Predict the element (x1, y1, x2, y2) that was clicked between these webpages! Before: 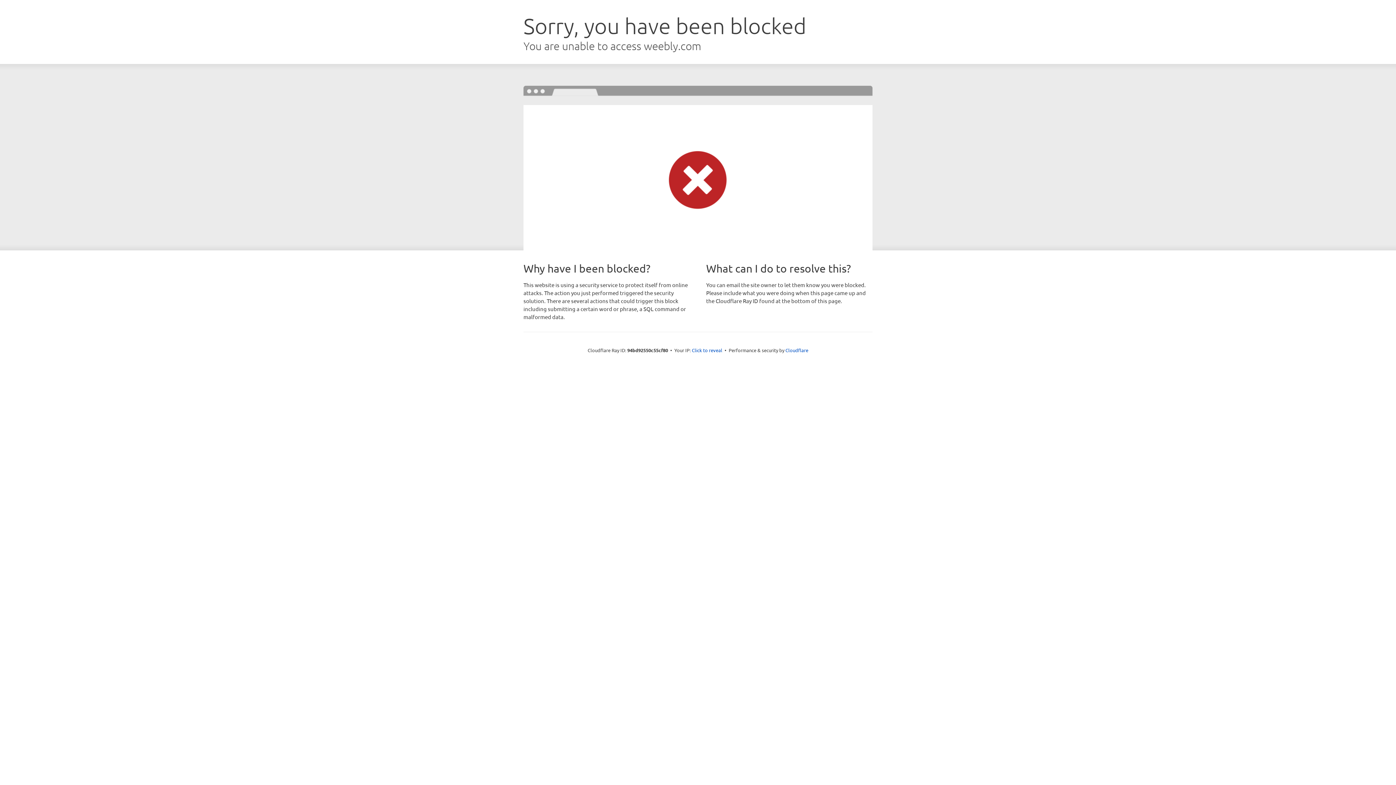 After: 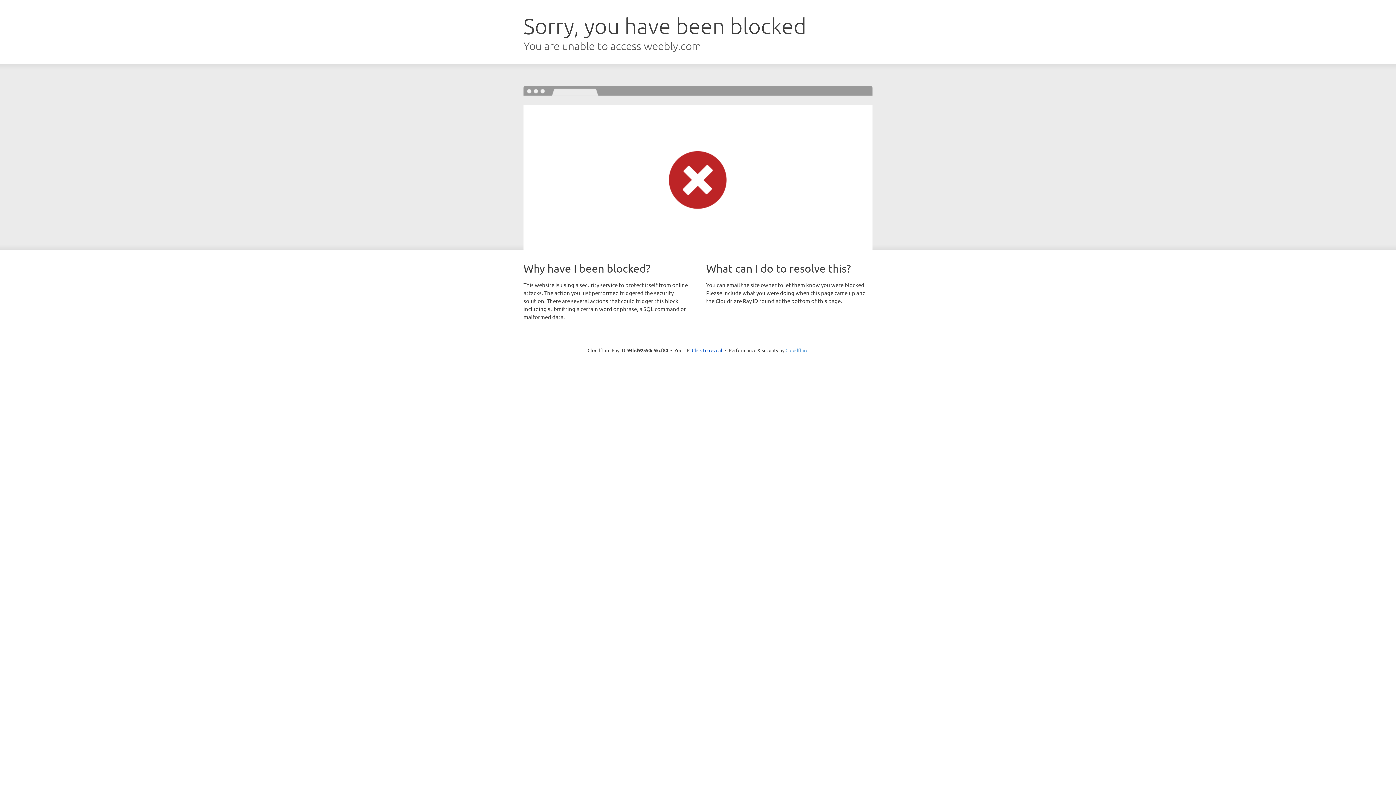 Action: bbox: (785, 347, 808, 353) label: Cloudflare